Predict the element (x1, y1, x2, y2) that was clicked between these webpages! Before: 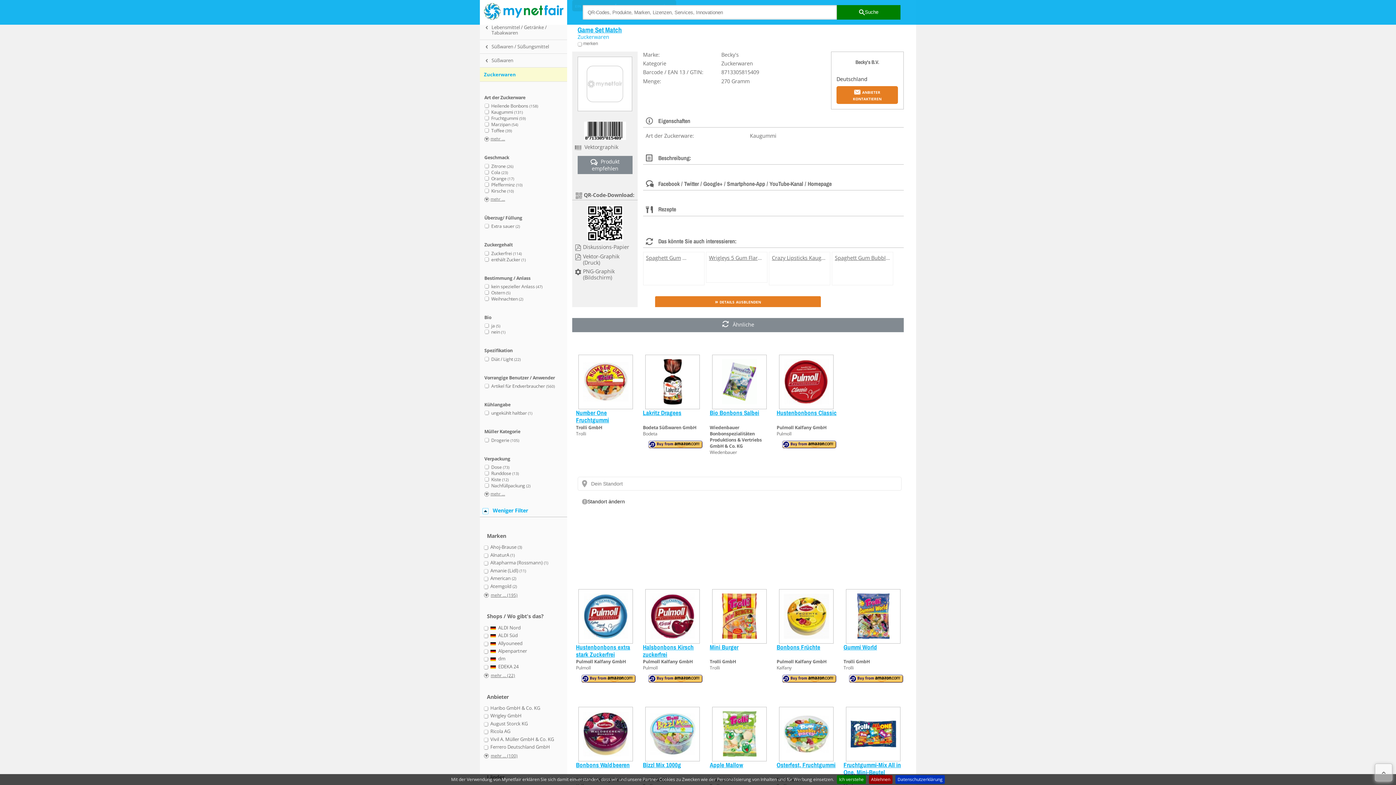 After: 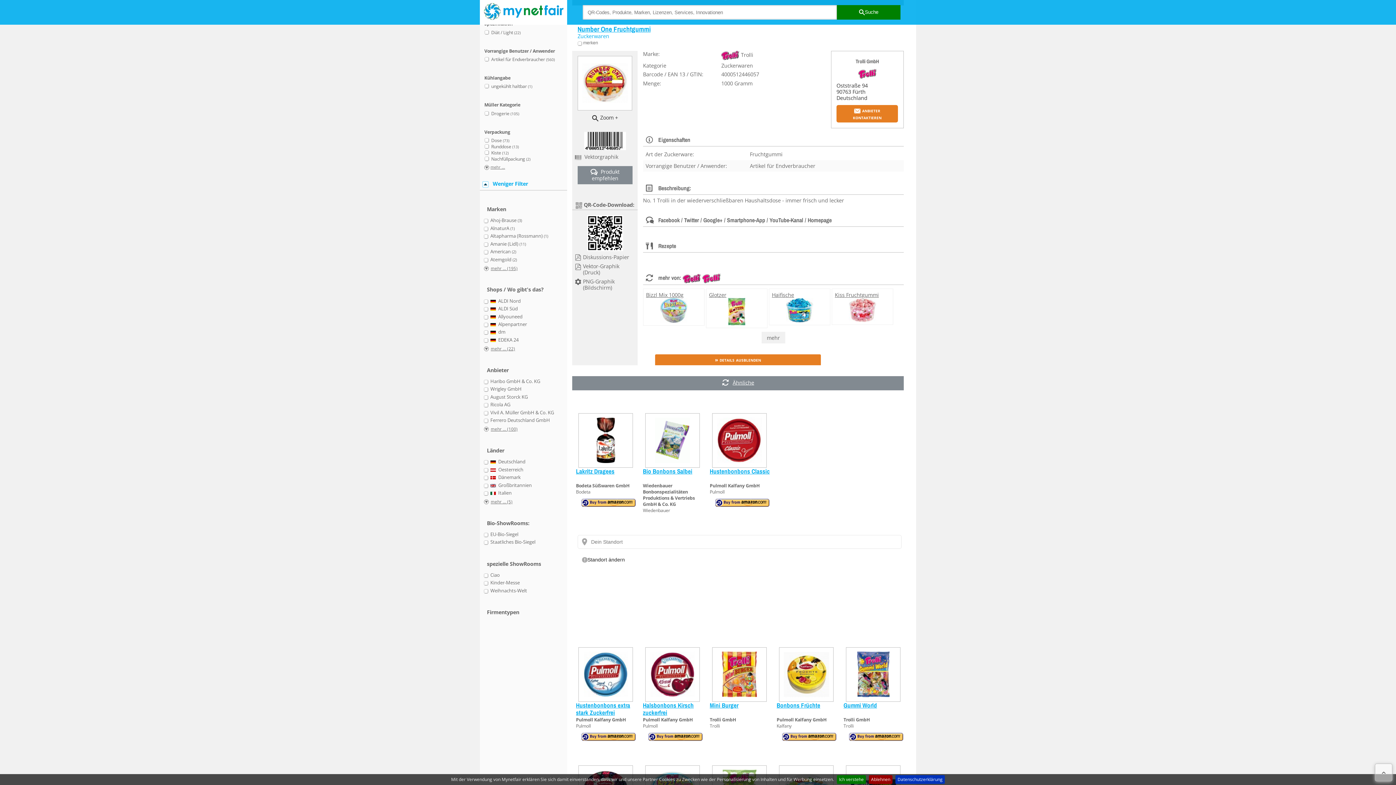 Action: bbox: (579, 355, 632, 409)